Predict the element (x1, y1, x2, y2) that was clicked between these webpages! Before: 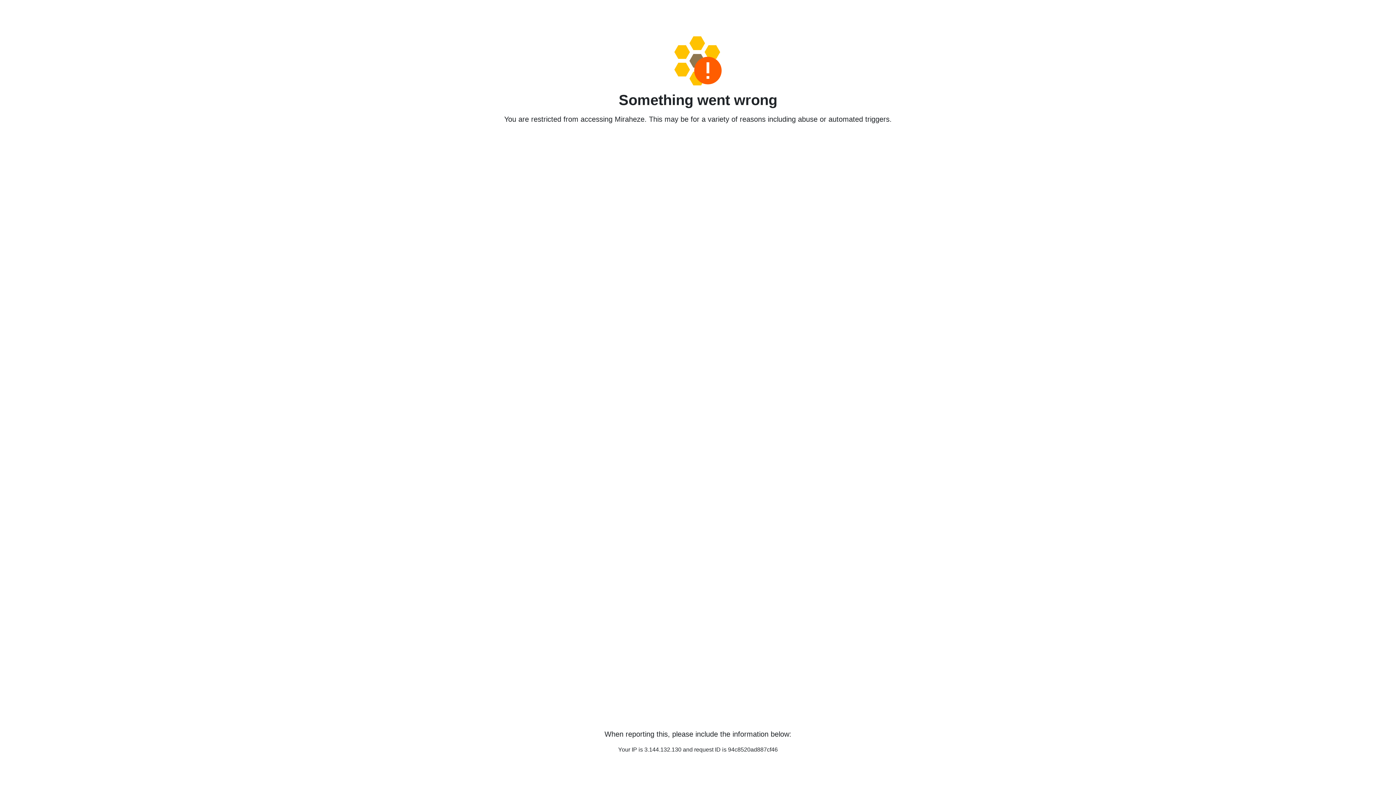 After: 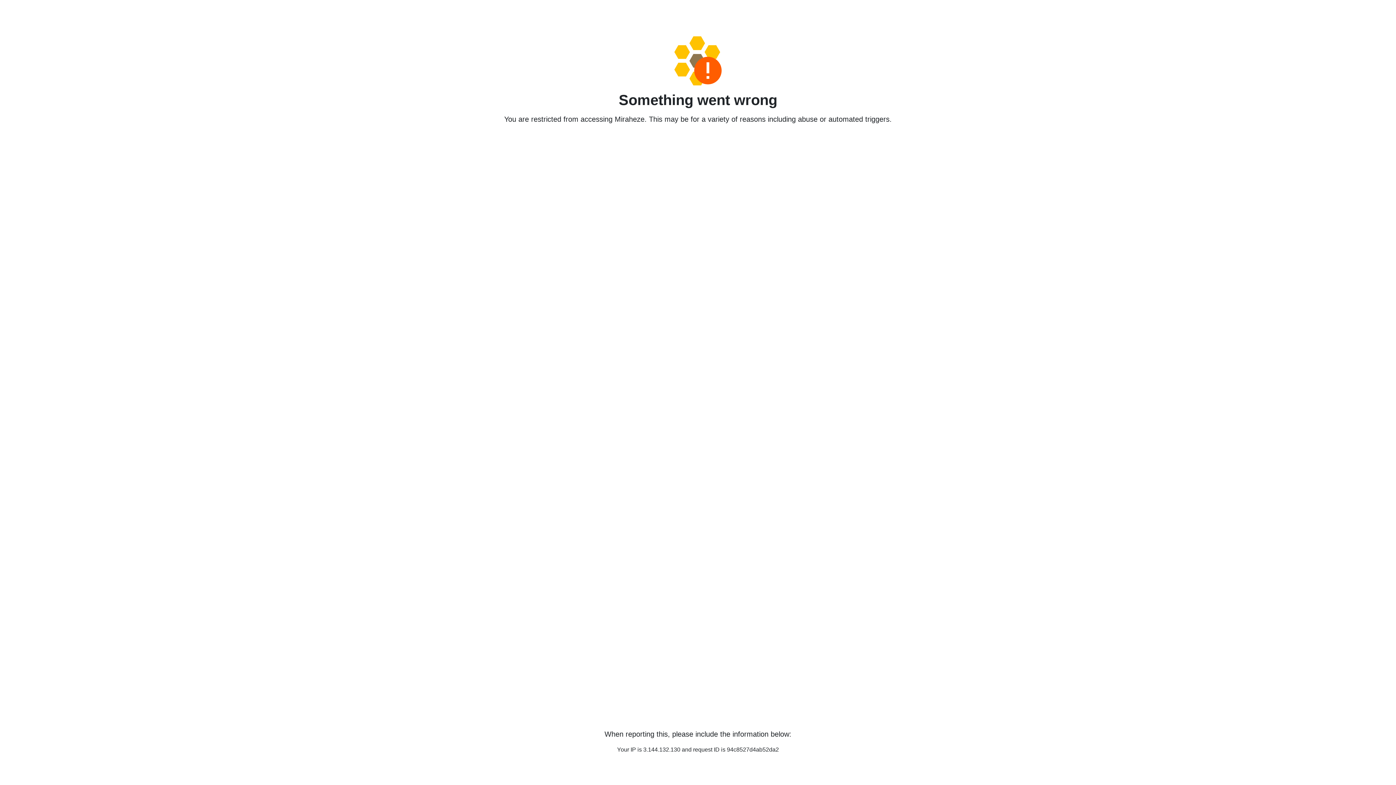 Action: bbox: (458, 36, 938, 85)